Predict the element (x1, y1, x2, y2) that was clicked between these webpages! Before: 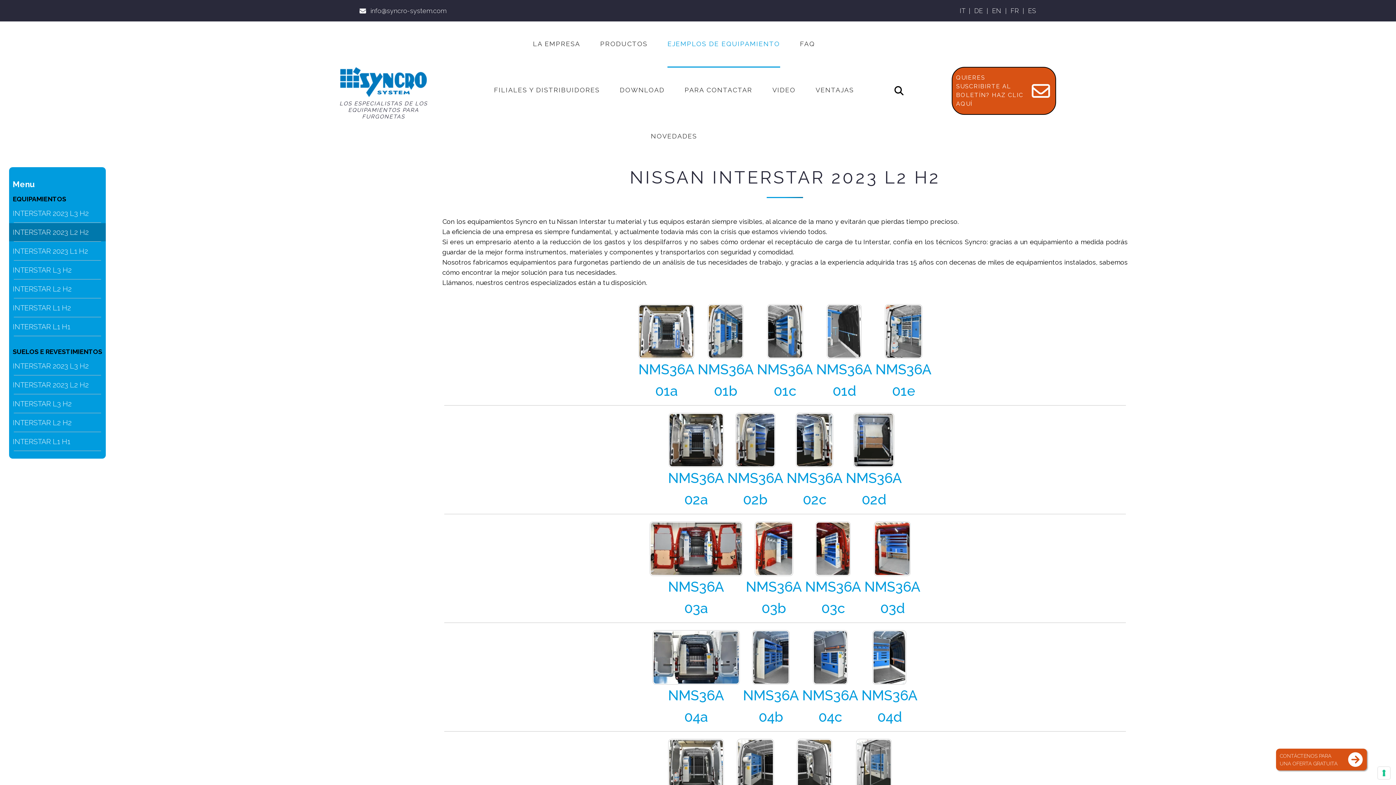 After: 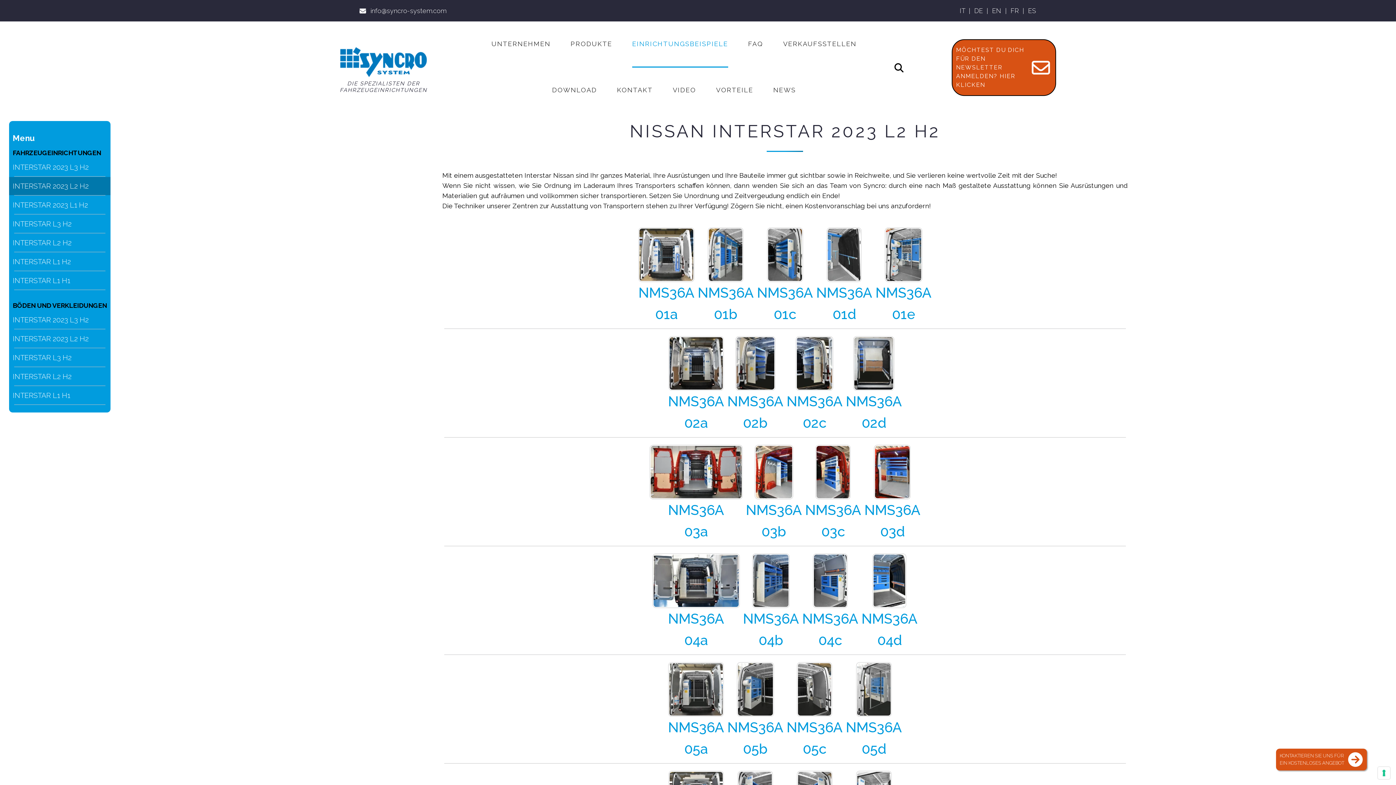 Action: bbox: (974, 6, 992, 14) label: DE  |  